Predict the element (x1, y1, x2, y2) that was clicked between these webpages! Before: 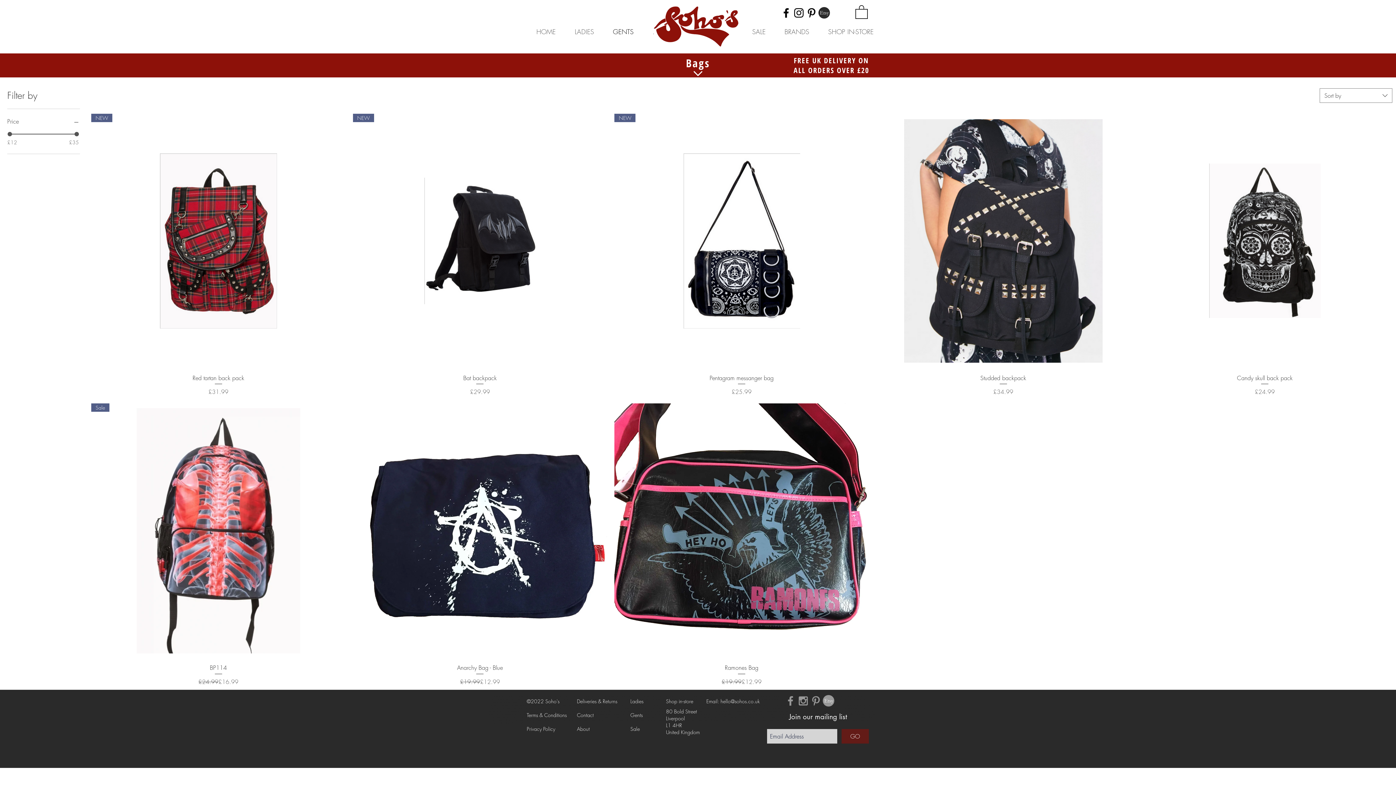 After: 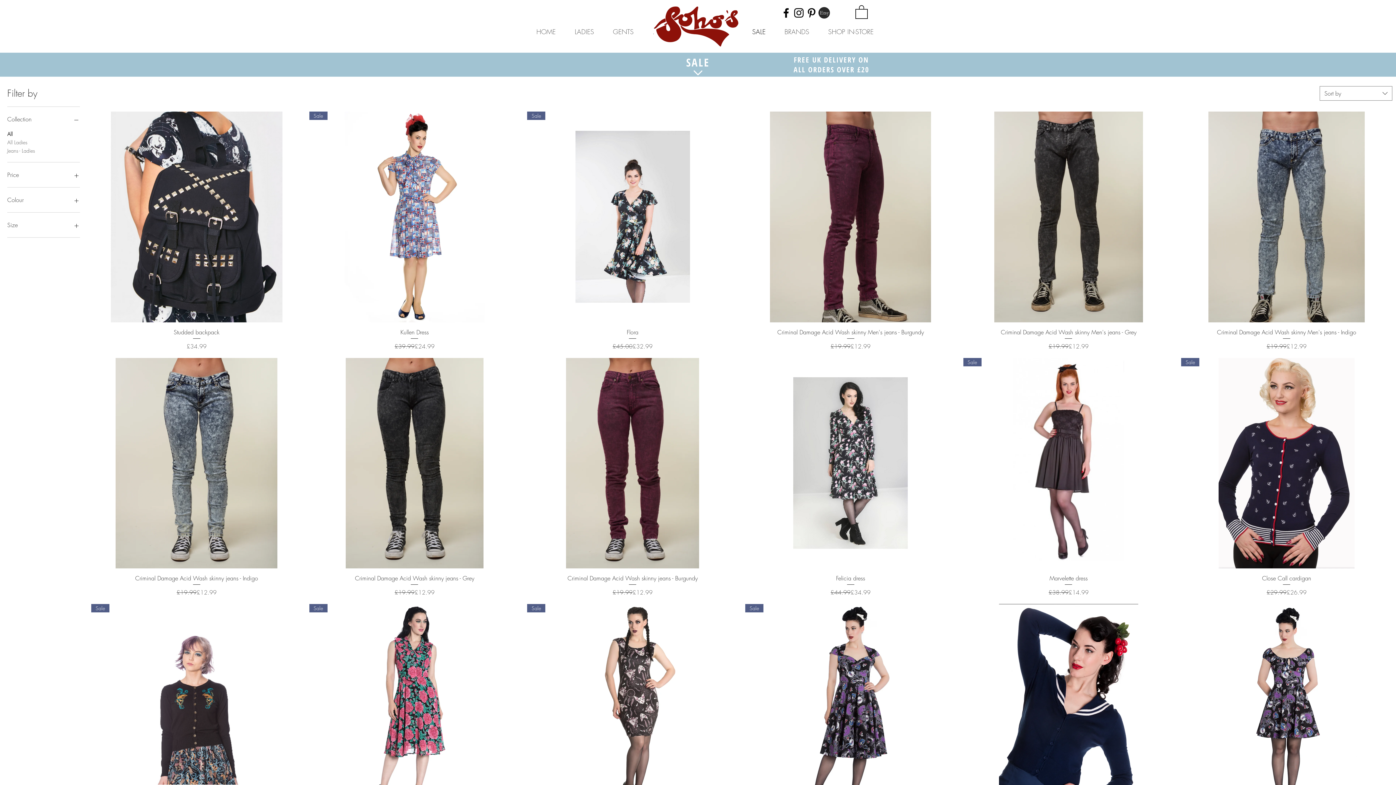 Action: bbox: (742, 19, 775, 37) label: SALE